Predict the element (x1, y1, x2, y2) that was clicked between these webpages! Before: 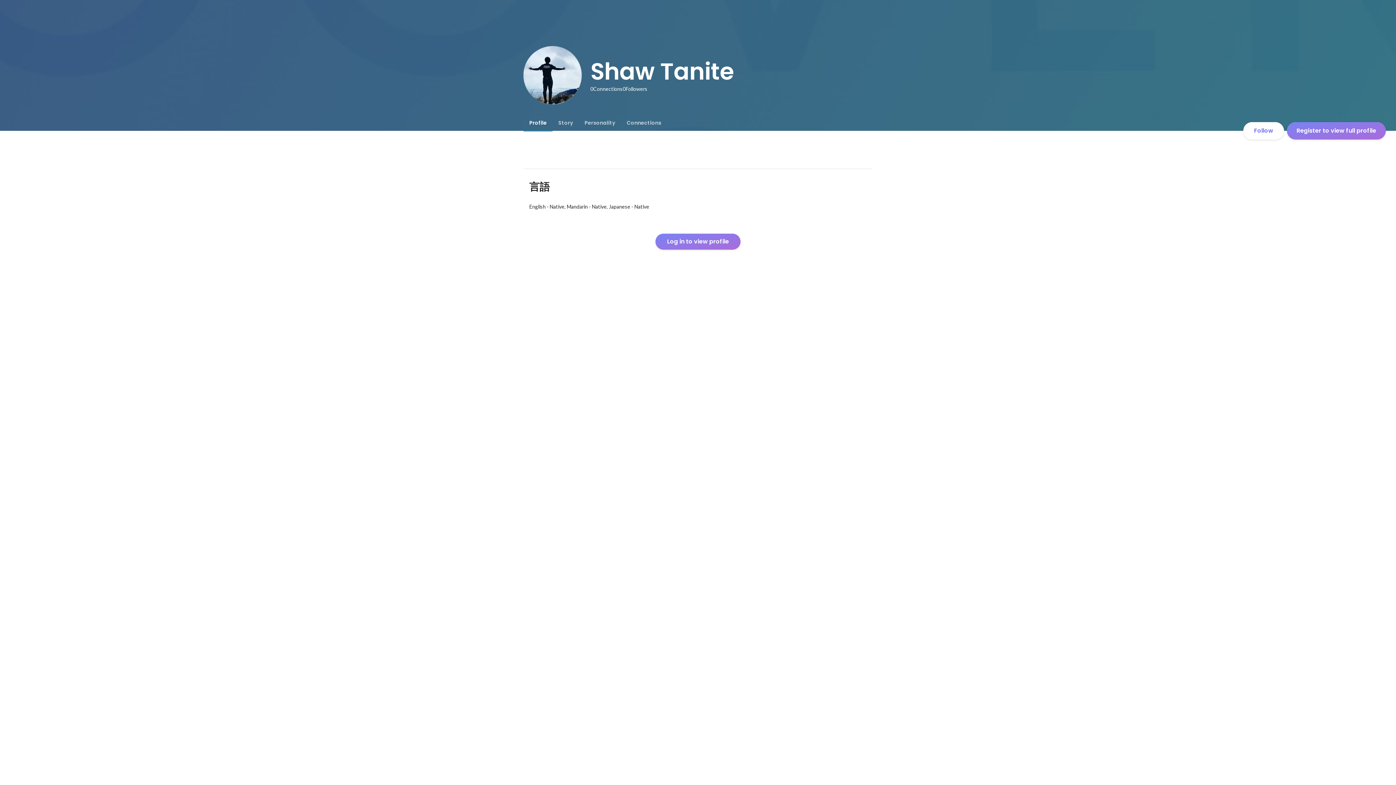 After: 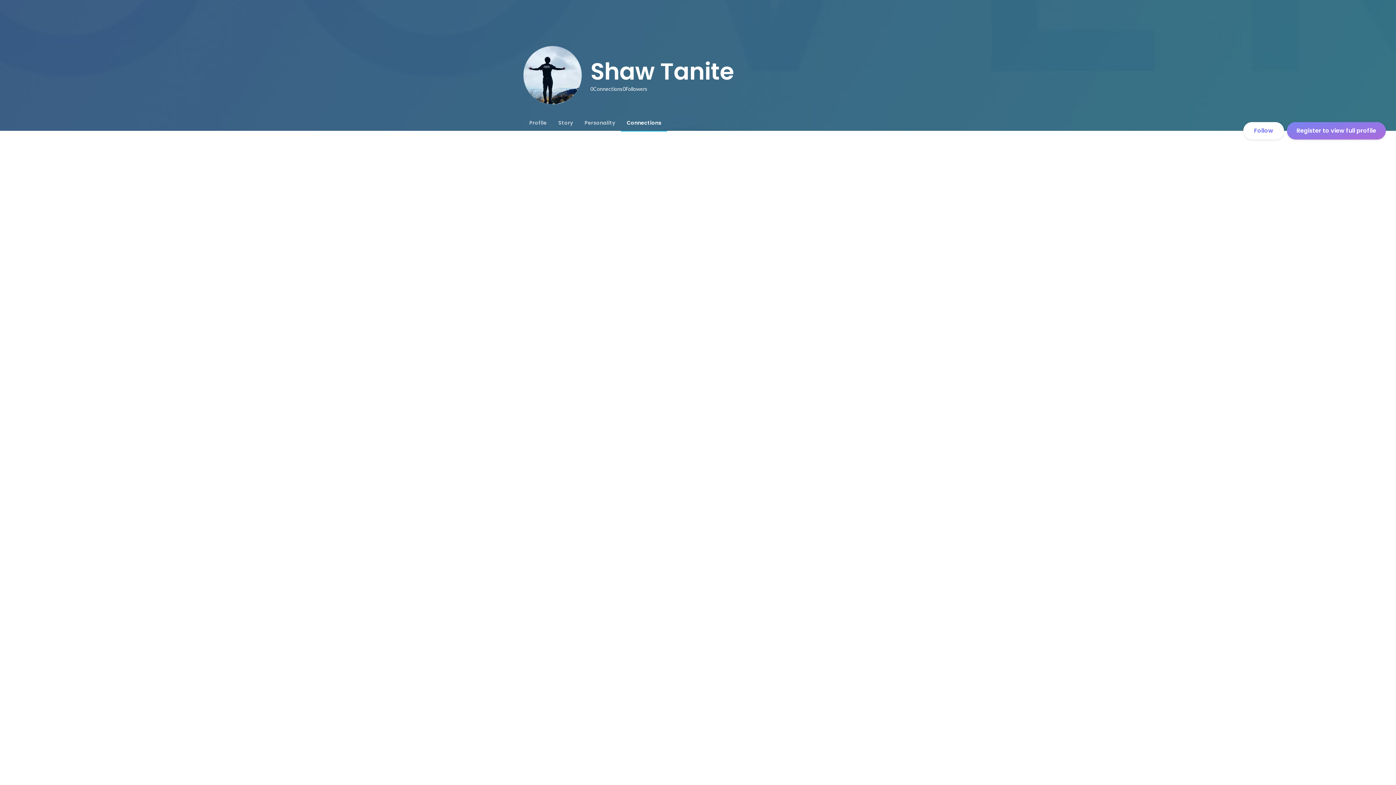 Action: bbox: (621, 114, 667, 130) label: Connections